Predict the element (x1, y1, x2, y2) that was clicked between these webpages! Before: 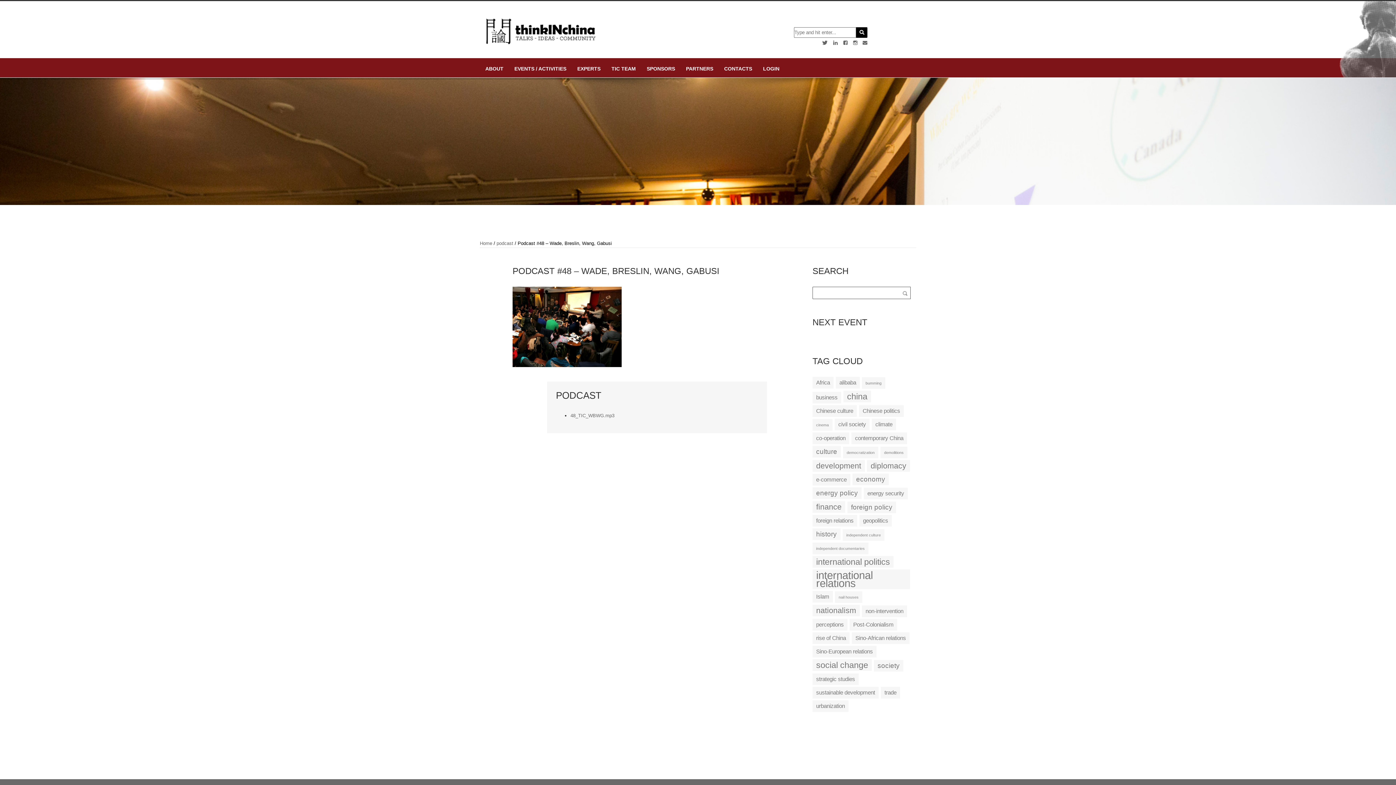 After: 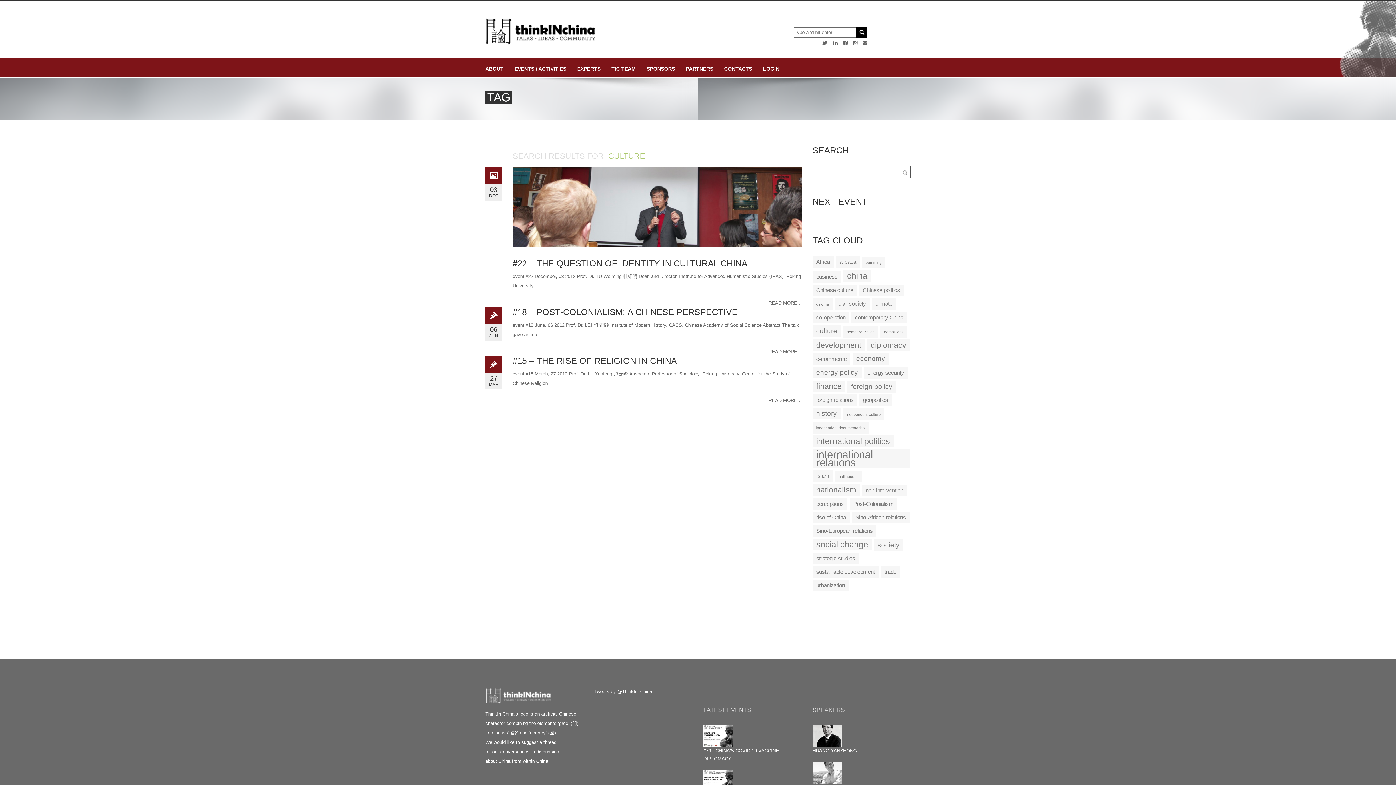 Action: label: culture (3 items) bbox: (812, 446, 841, 457)